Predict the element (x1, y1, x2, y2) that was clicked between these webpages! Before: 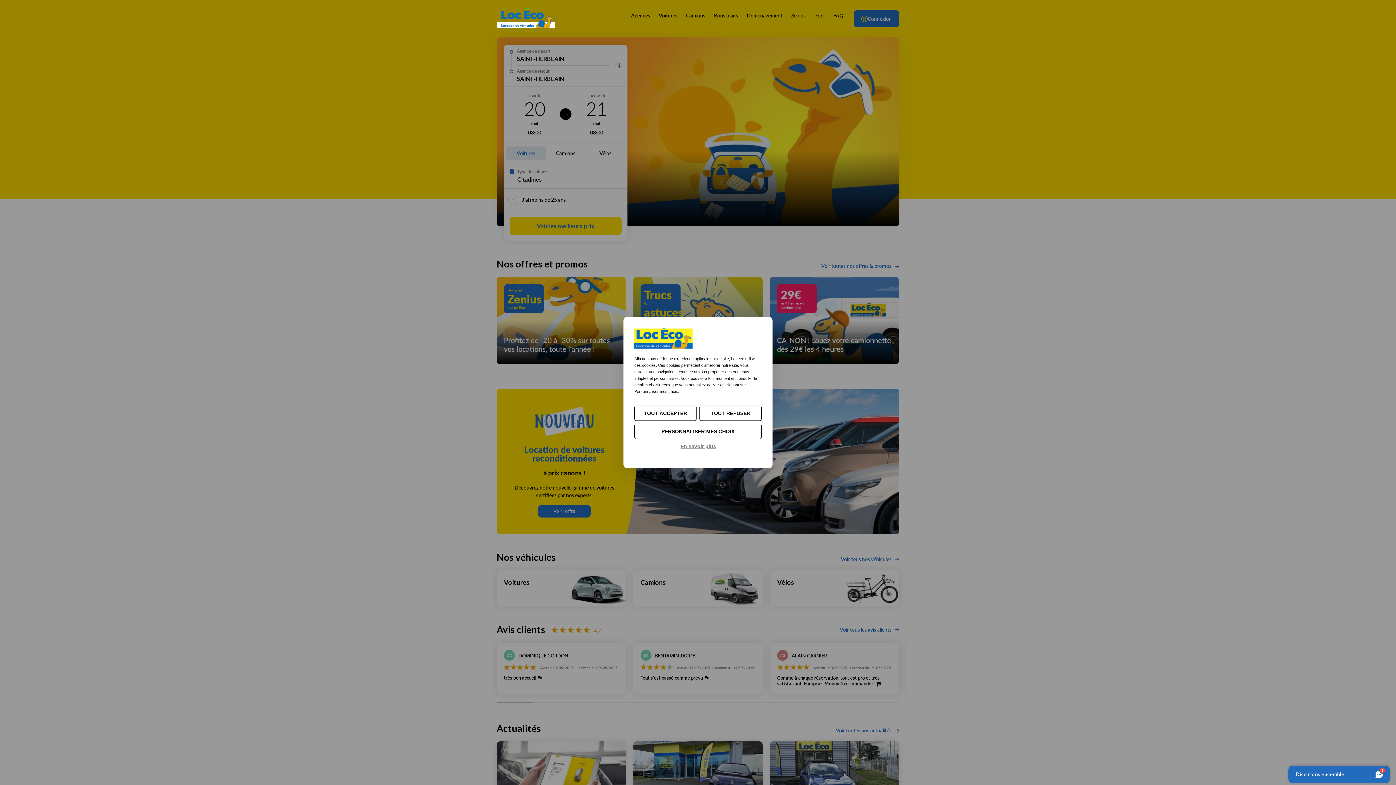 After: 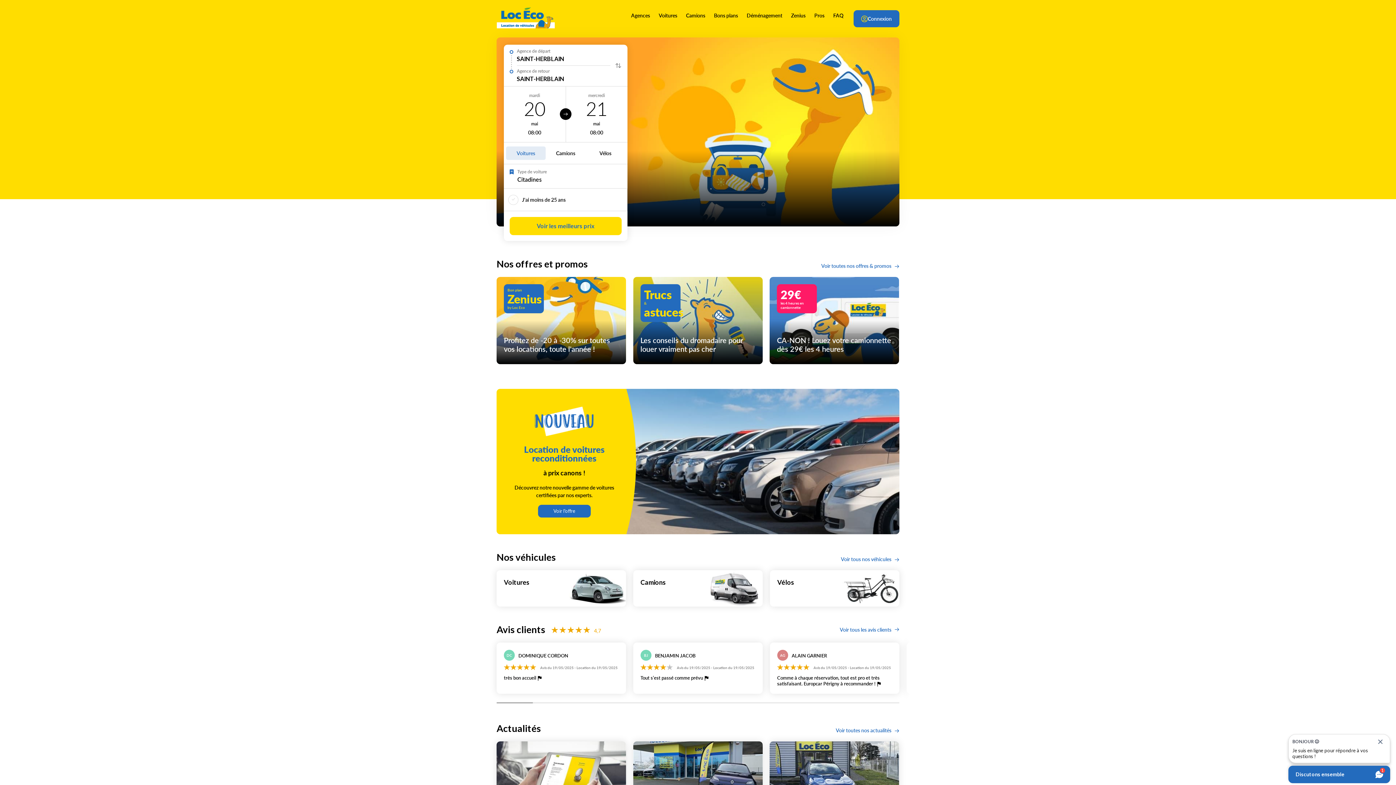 Action: label: TOUT ACCEPTER bbox: (634, 405, 696, 421)